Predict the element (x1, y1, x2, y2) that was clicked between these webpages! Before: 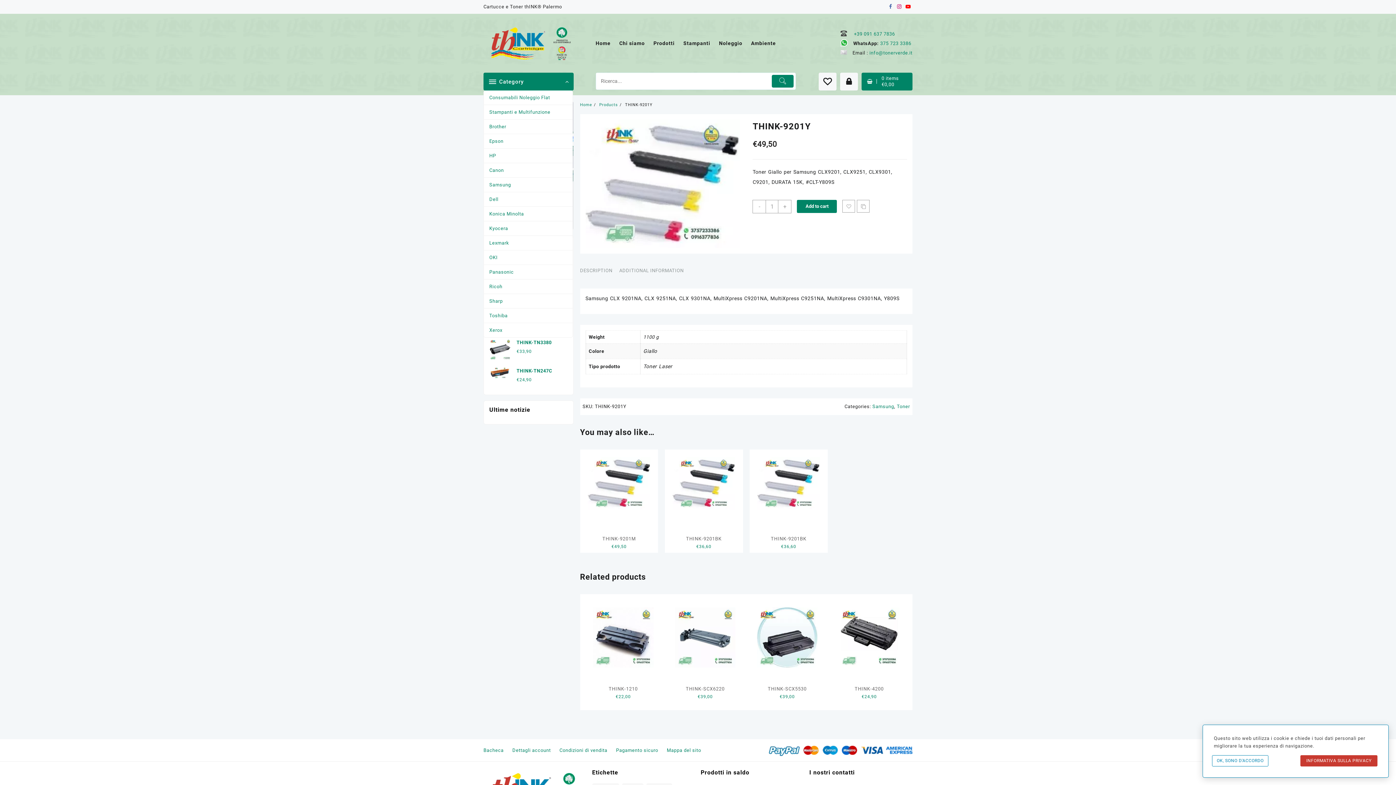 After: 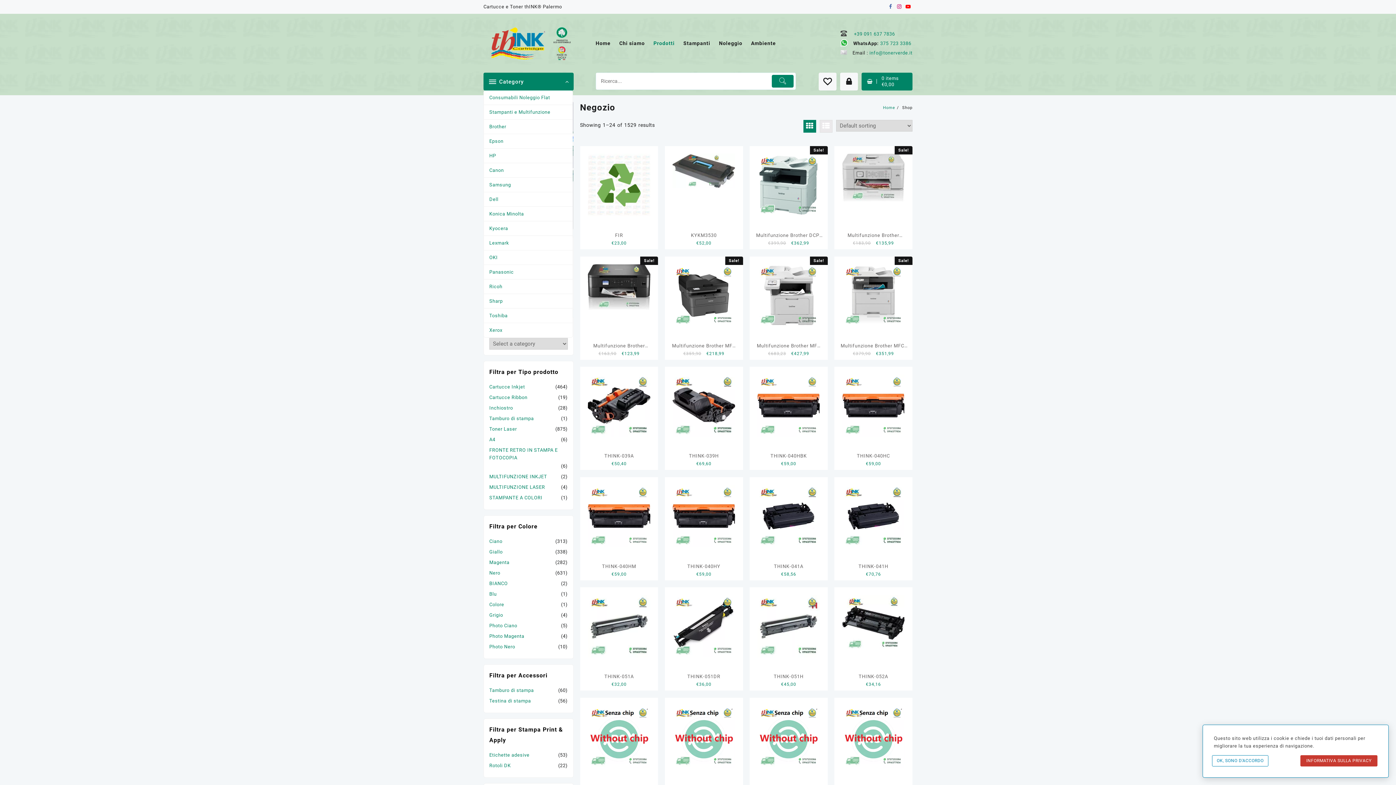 Action: label: Prodotti bbox: (653, 35, 682, 51)